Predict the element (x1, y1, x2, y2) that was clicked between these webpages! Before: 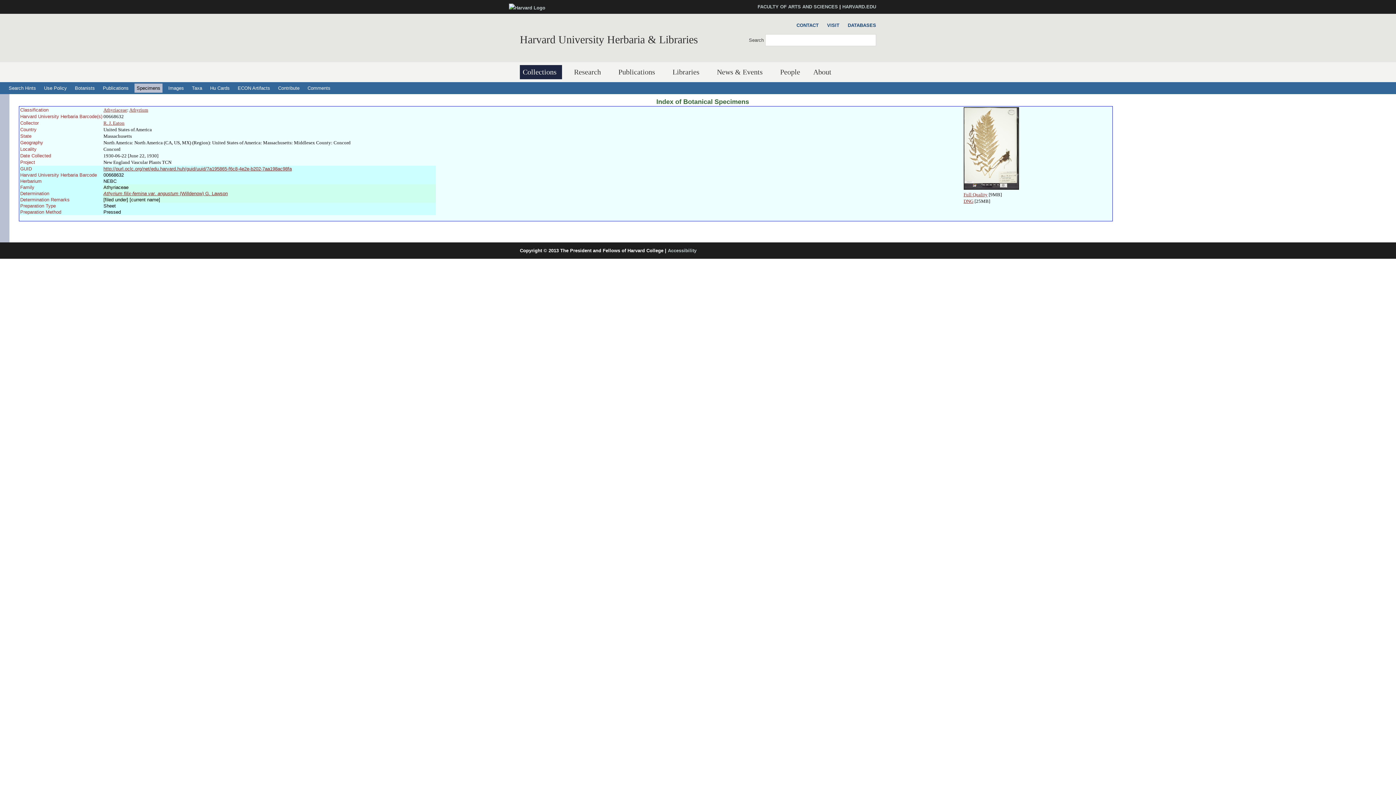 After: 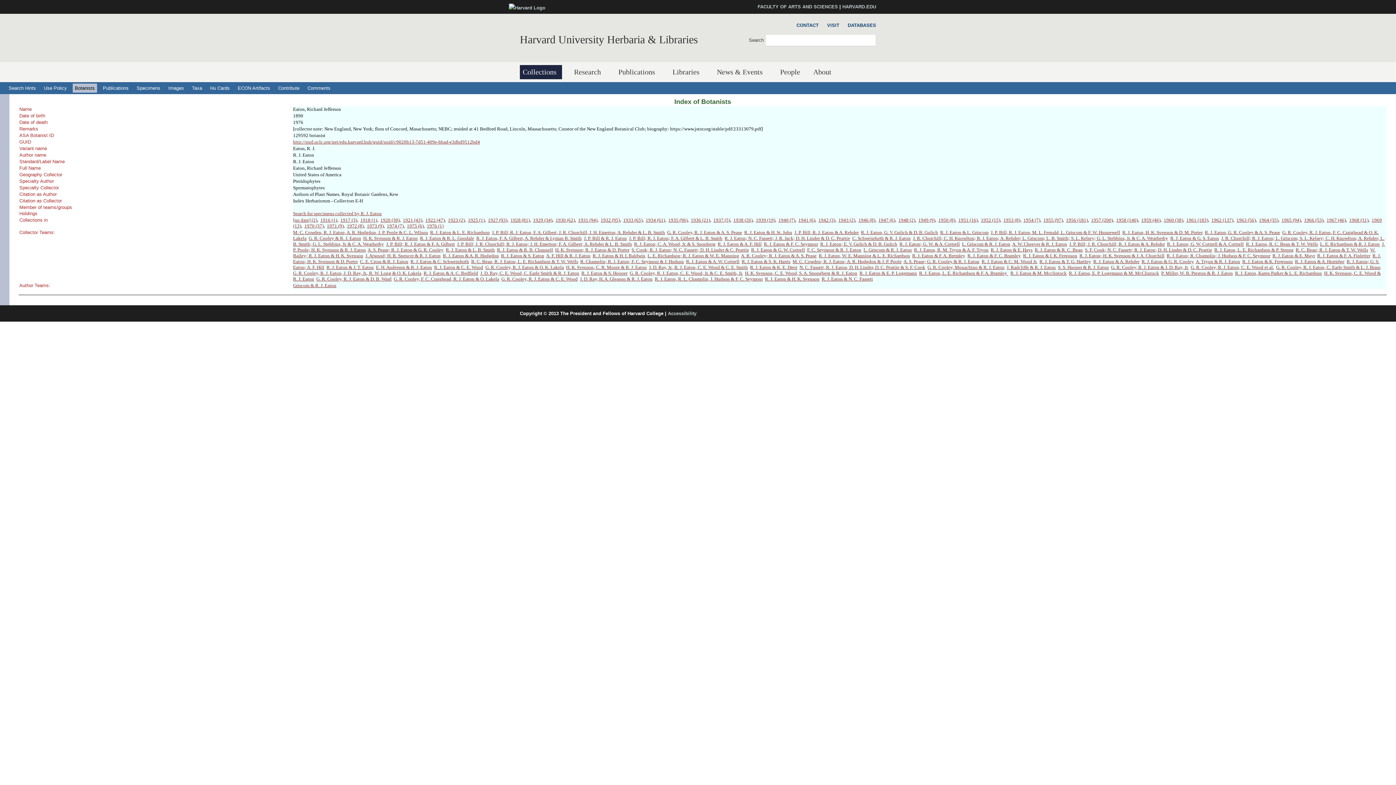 Action: bbox: (103, 120, 124, 125) label: R. J. Eaton